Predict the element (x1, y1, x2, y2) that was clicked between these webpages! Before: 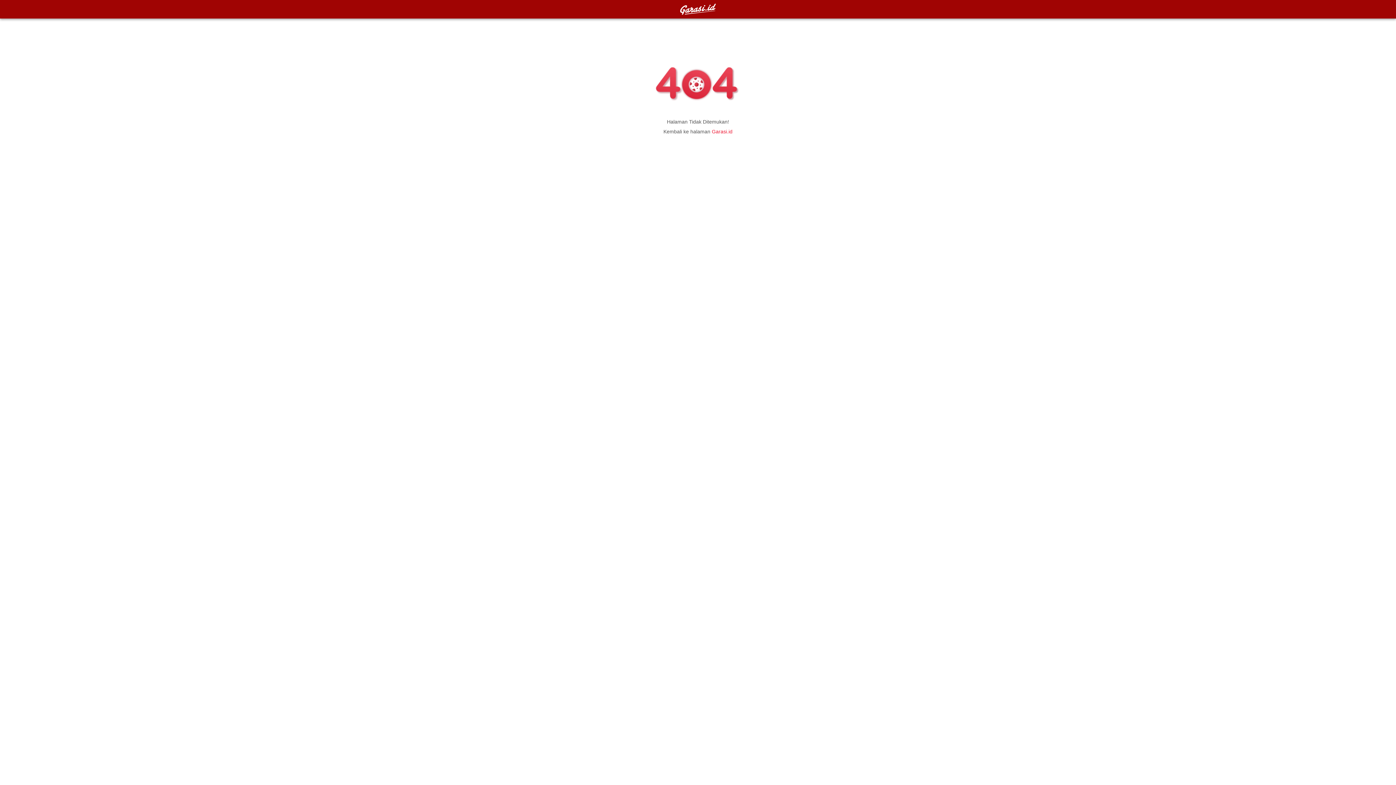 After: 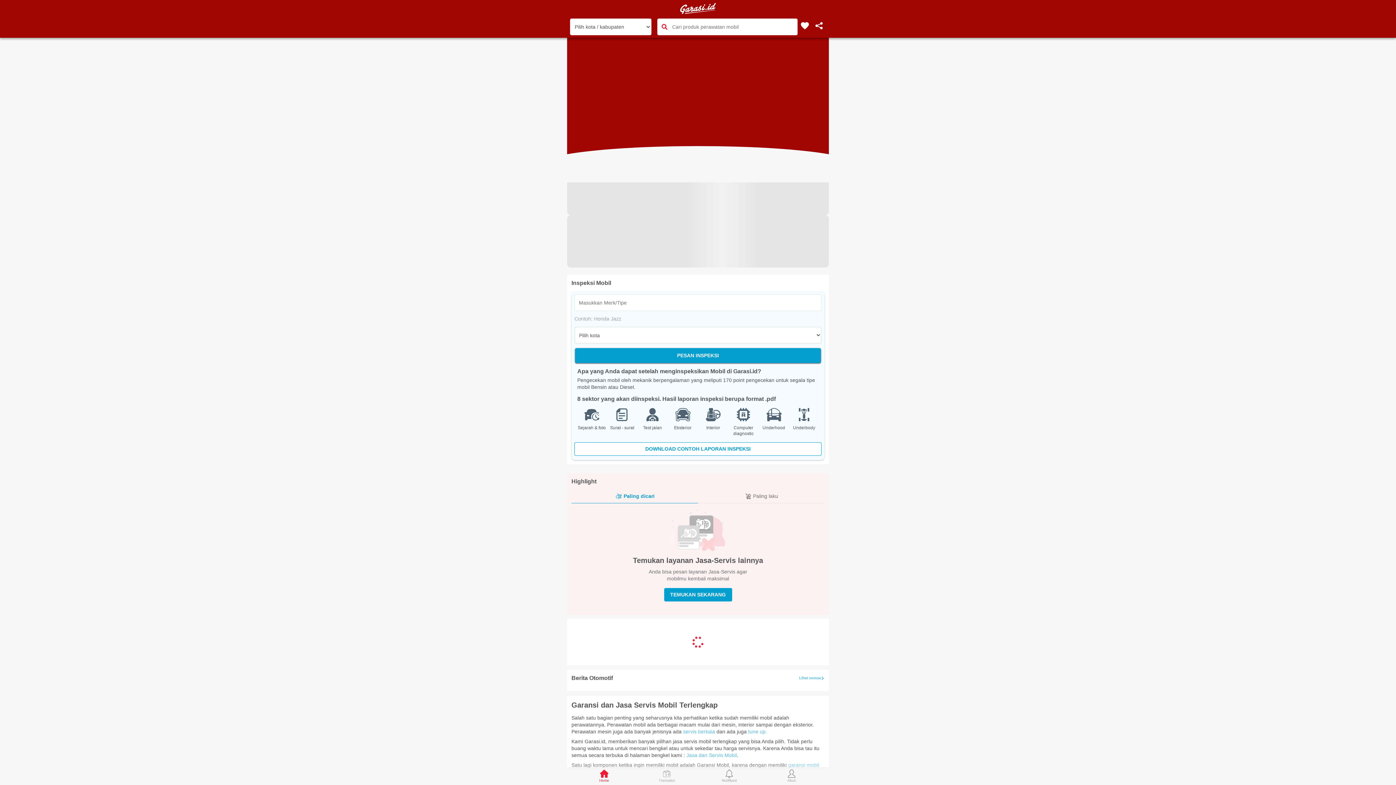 Action: bbox: (680, 3, 716, 14)